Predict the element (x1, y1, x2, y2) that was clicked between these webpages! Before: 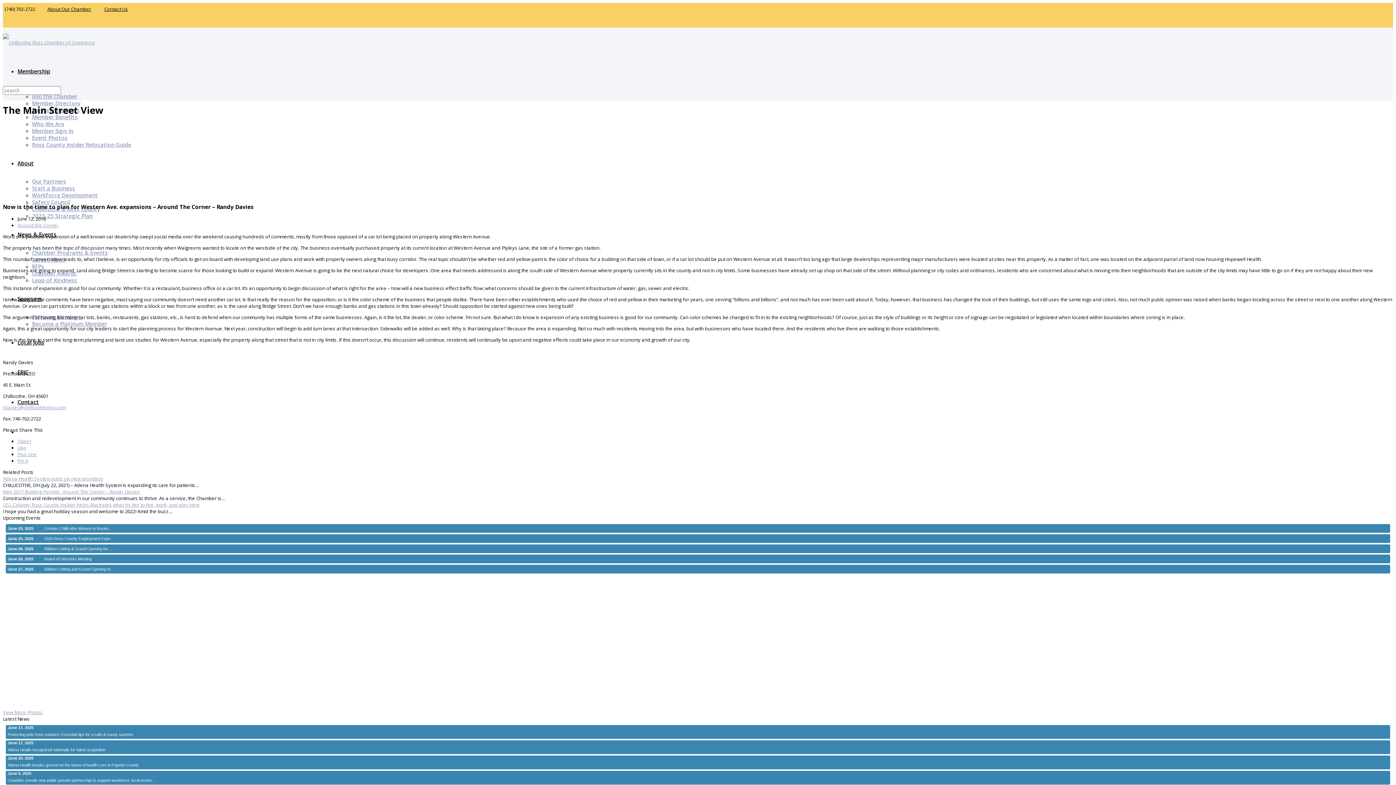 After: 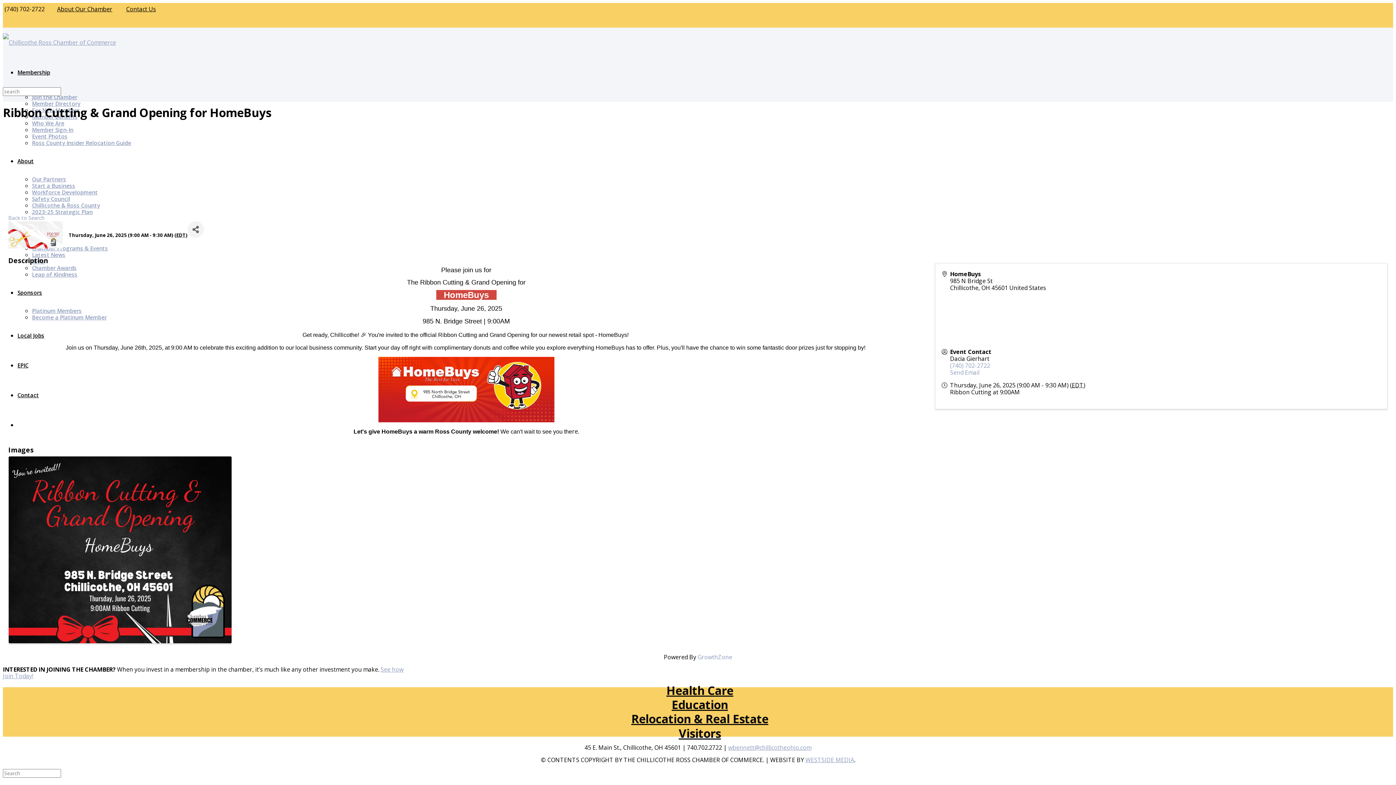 Action: label: Ribbon Cutting & Grand Opening for ... bbox: (42, 544, 113, 553)